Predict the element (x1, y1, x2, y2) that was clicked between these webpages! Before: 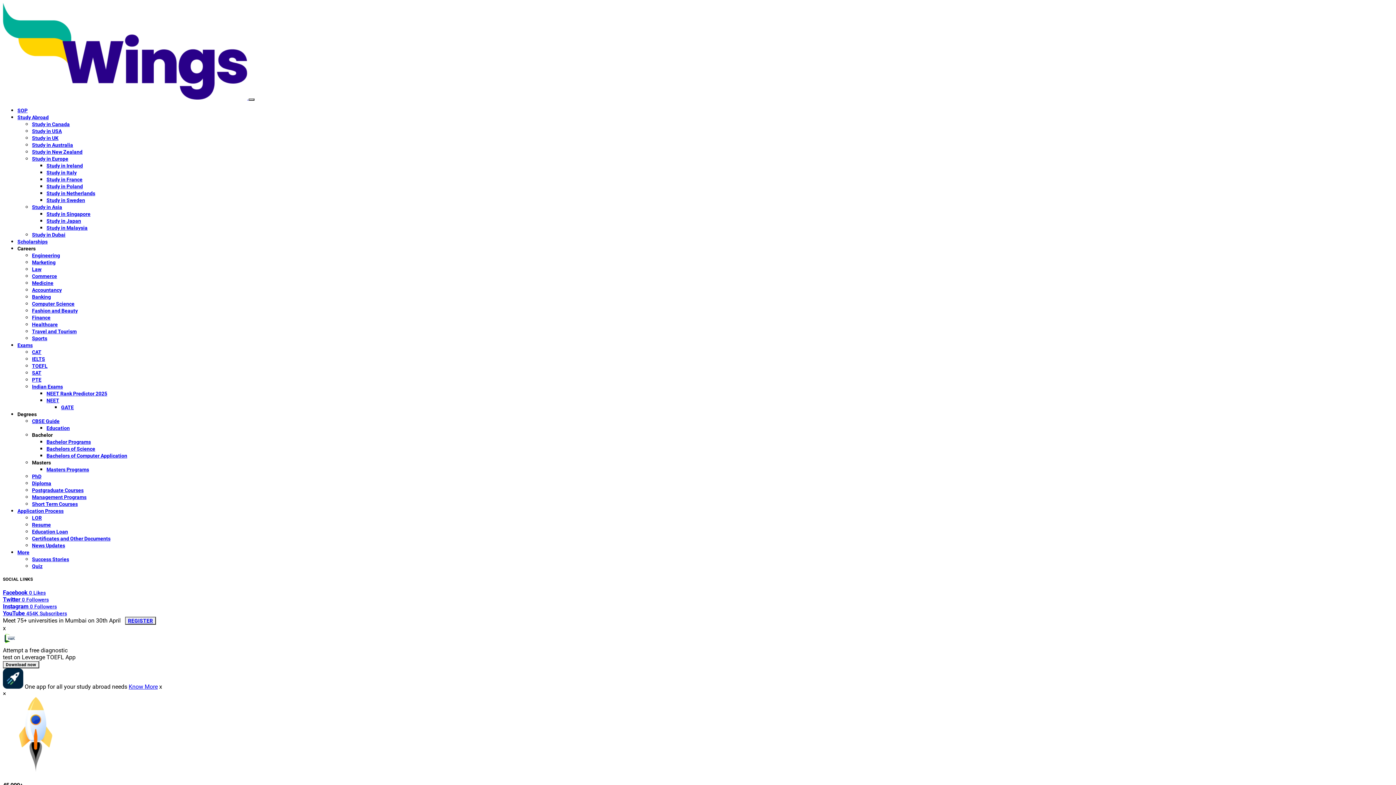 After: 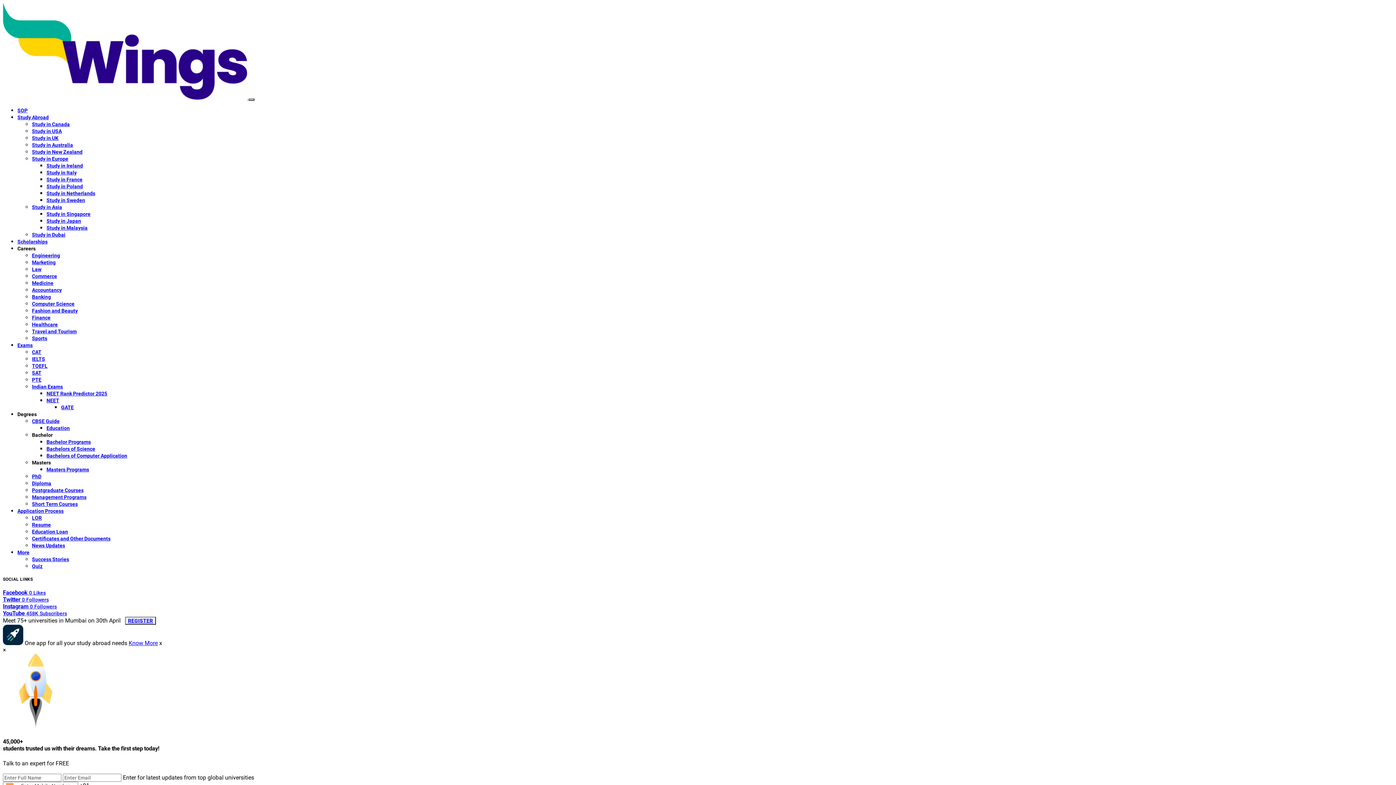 Action: bbox: (46, 446, 95, 452) label: Bachelors of Science